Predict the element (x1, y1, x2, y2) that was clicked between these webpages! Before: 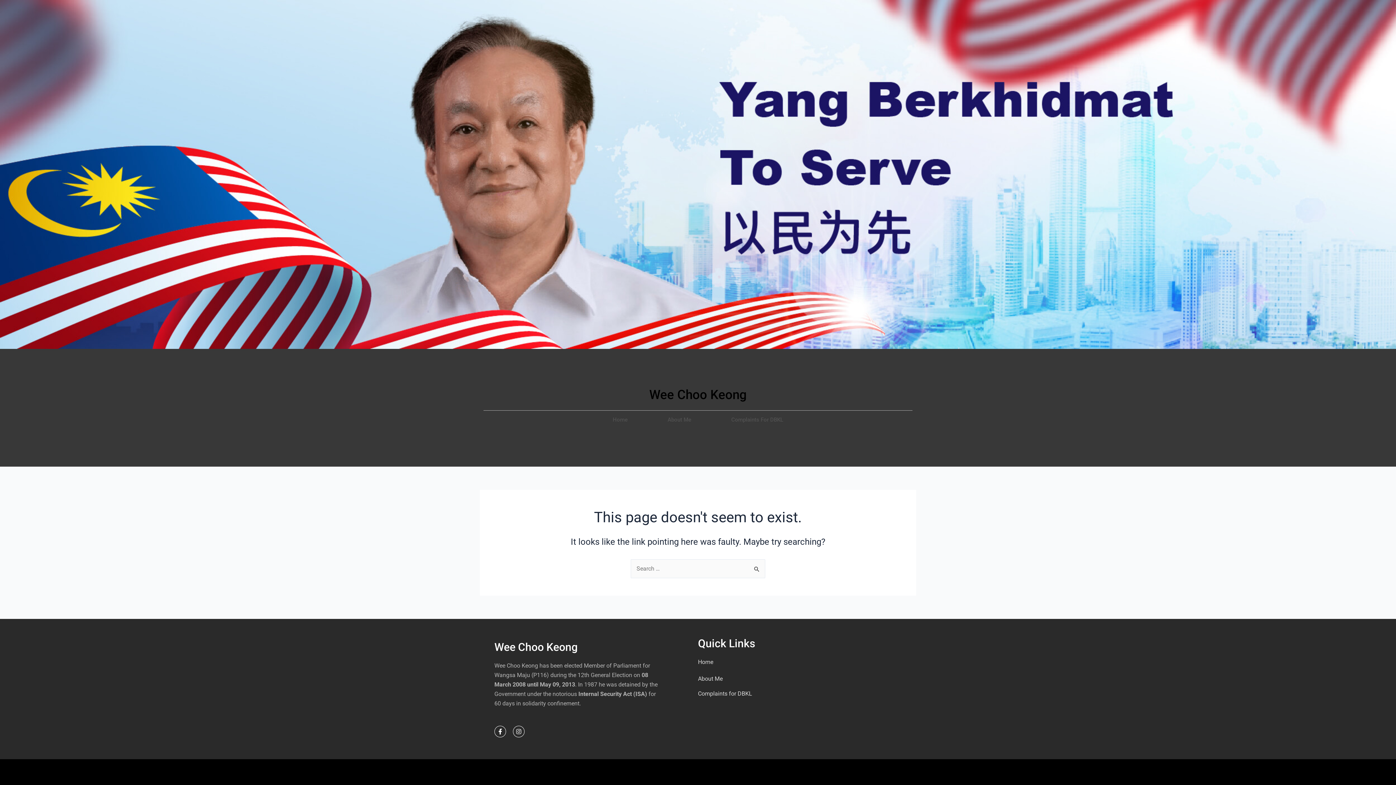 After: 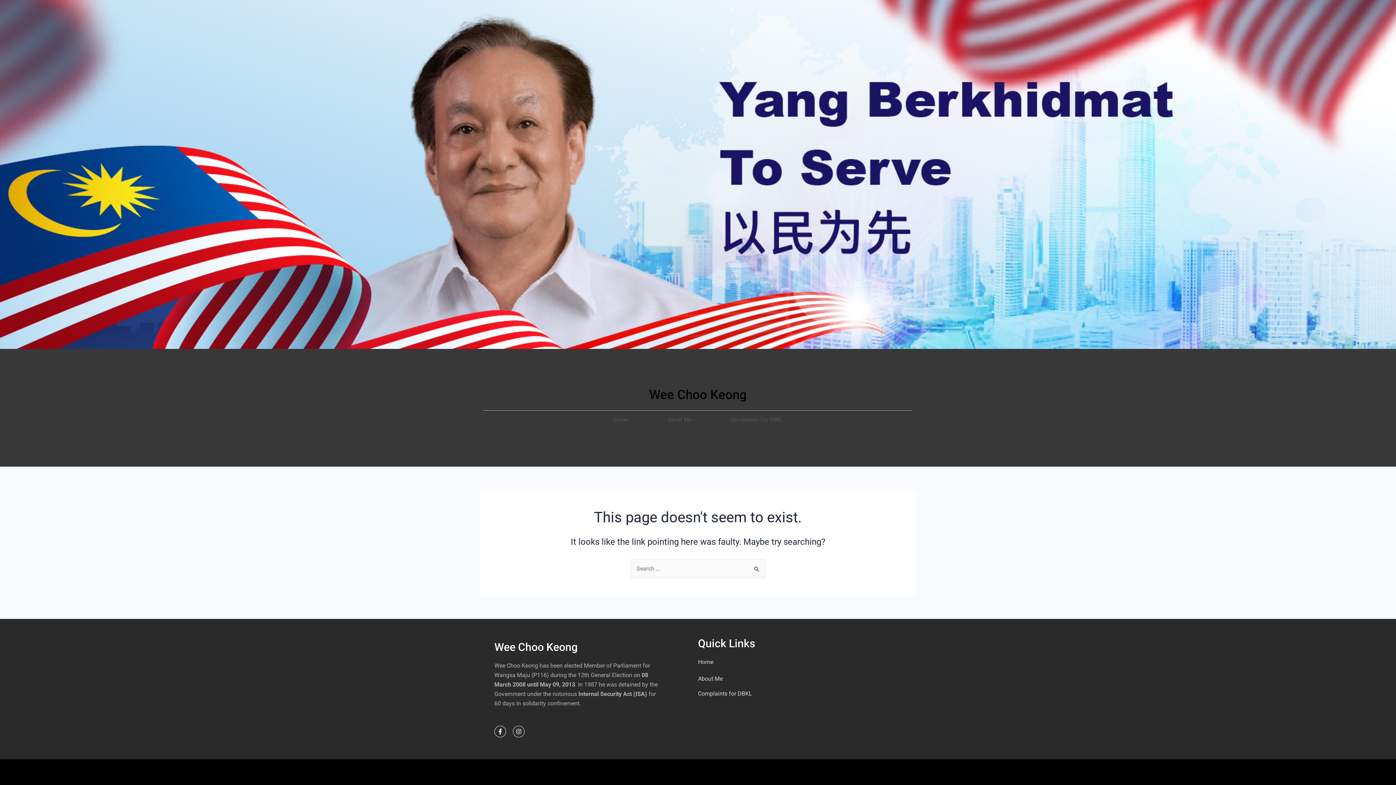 Action: bbox: (698, 674, 905, 684) label: About Me